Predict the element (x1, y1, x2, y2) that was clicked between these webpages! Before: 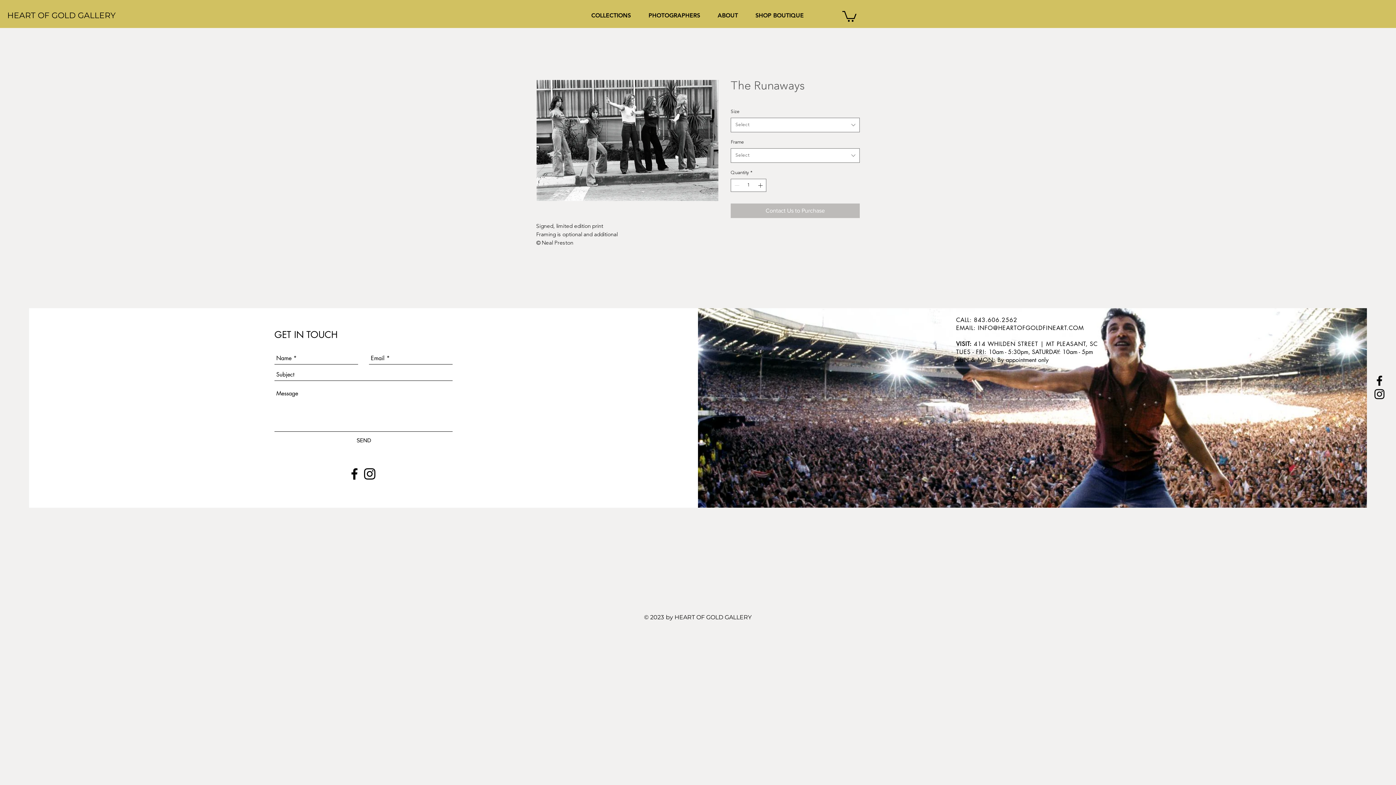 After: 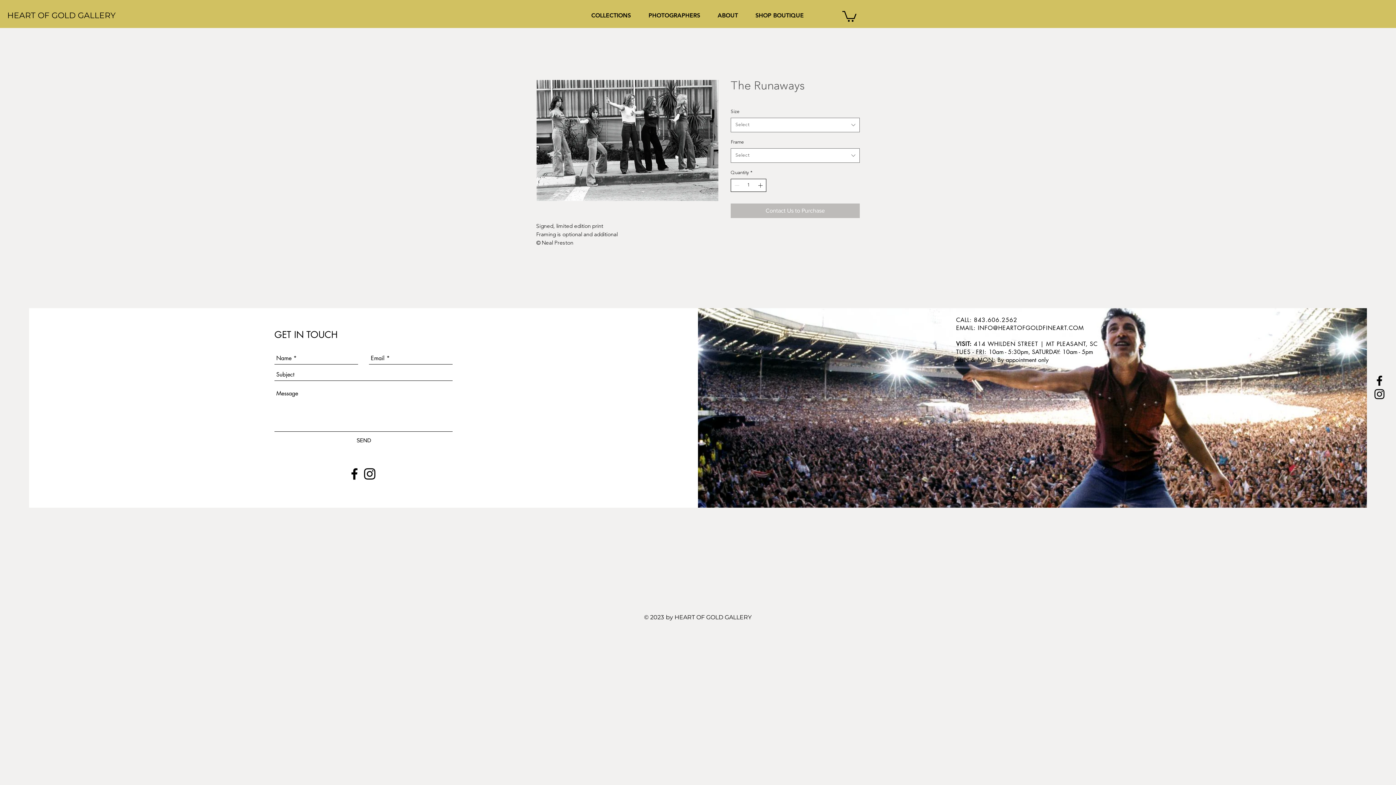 Action: bbox: (756, 179, 765, 191) label: Increment